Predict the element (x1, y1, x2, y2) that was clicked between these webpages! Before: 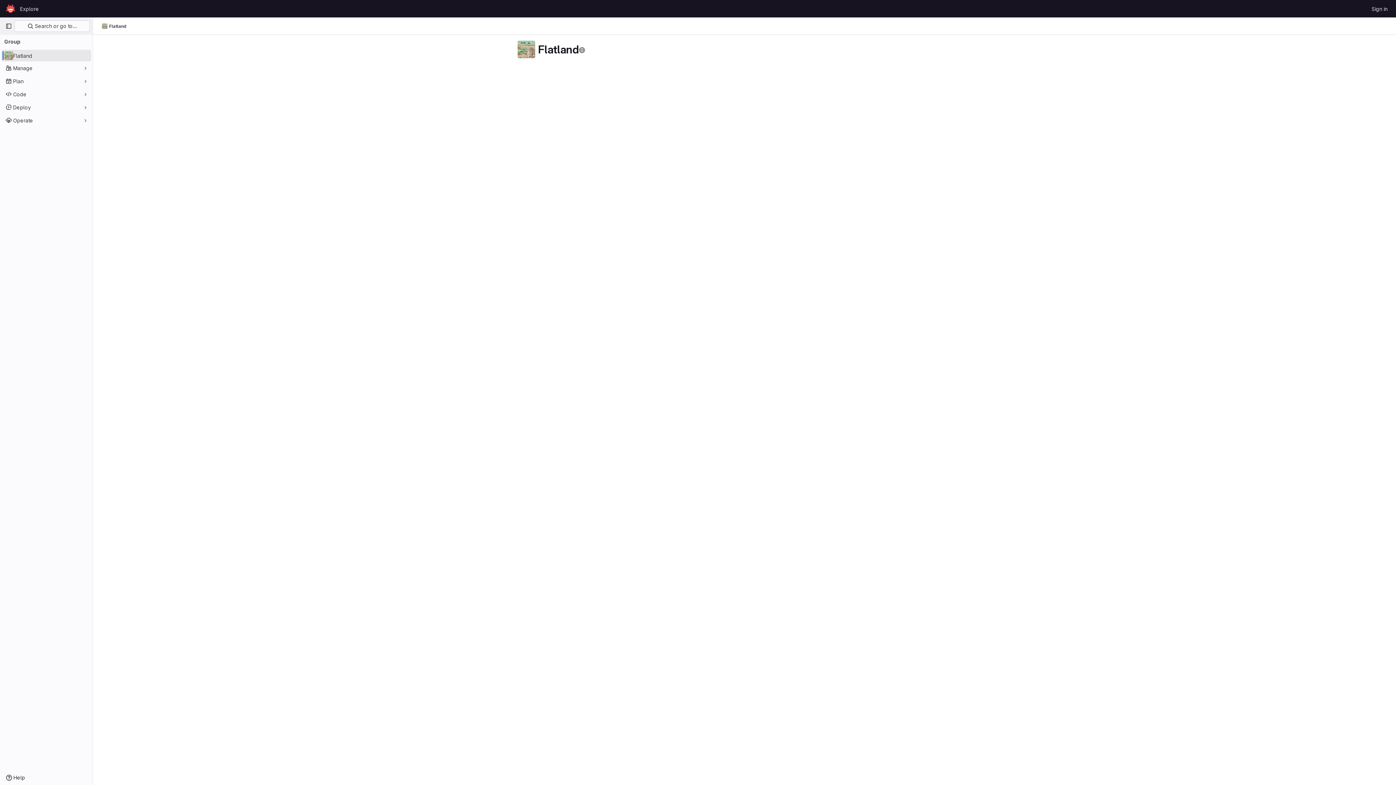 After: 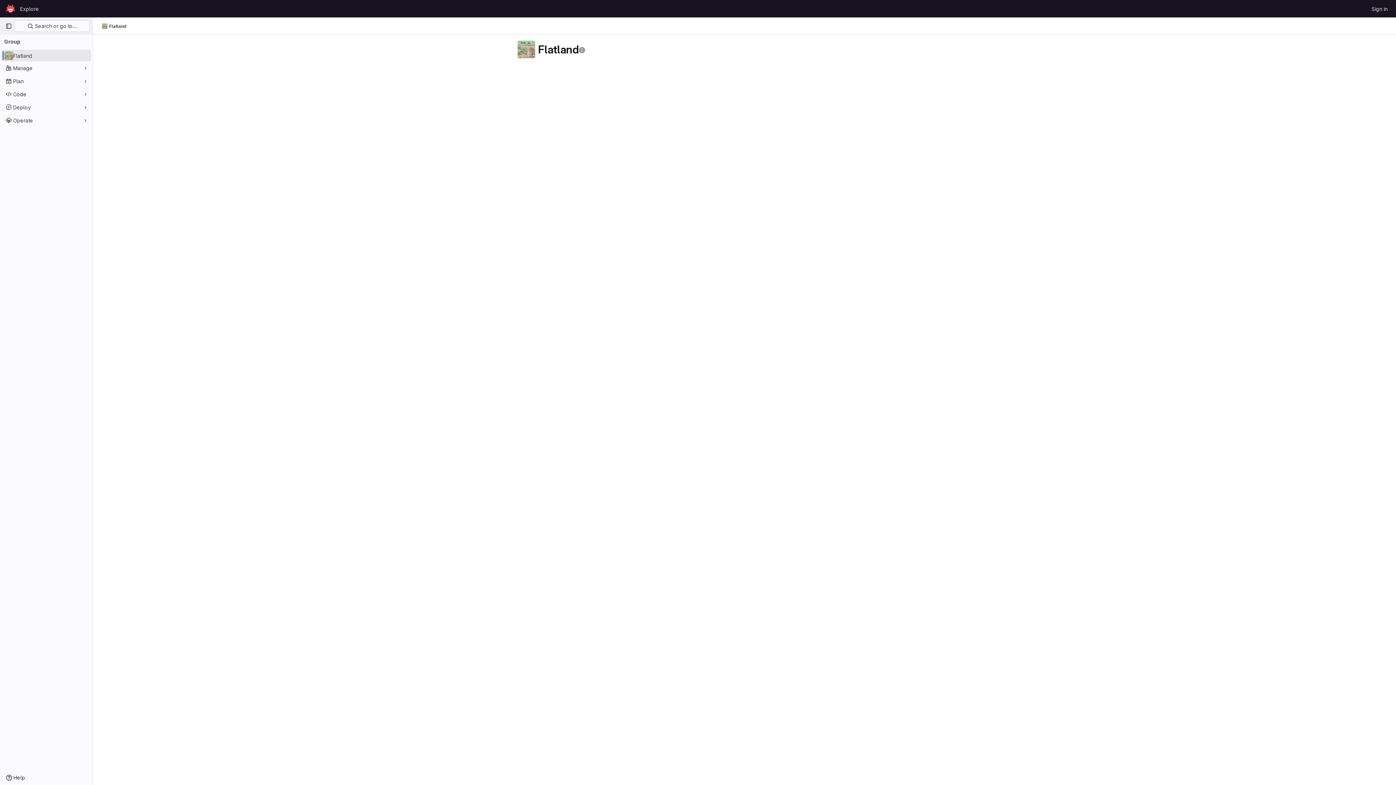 Action: label: Flatland bbox: (1, 49, 91, 61)